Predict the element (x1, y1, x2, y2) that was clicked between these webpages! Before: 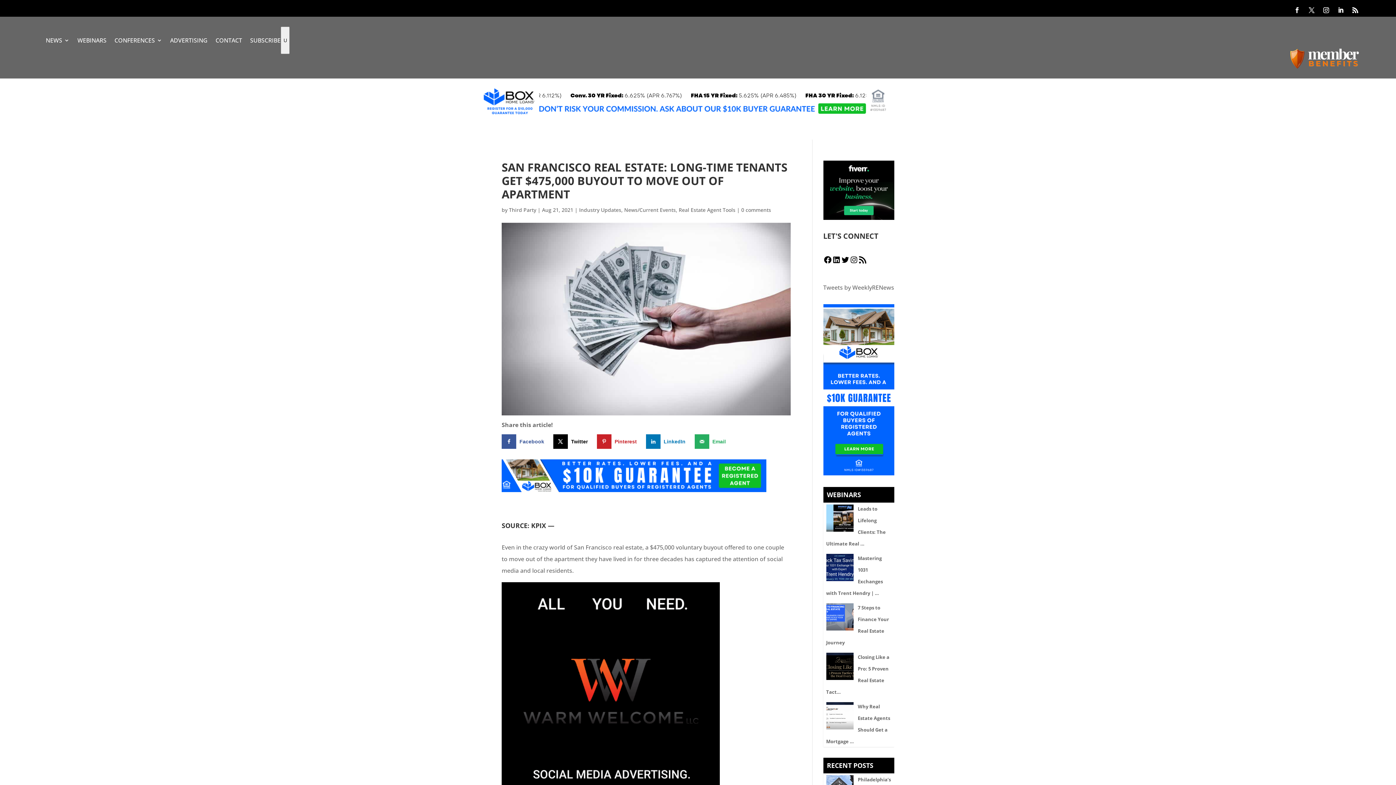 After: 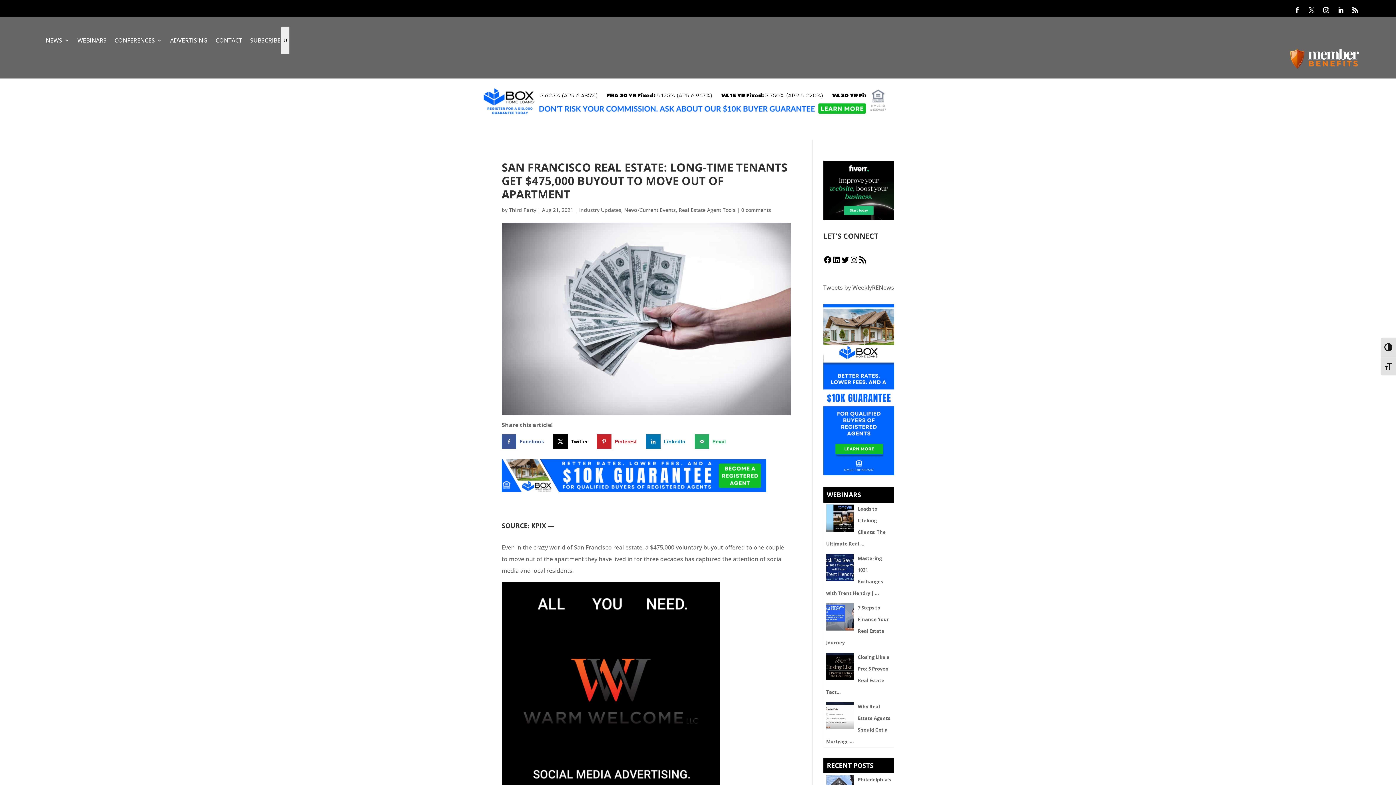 Action: bbox: (849, 258, 858, 266) label: Instagram